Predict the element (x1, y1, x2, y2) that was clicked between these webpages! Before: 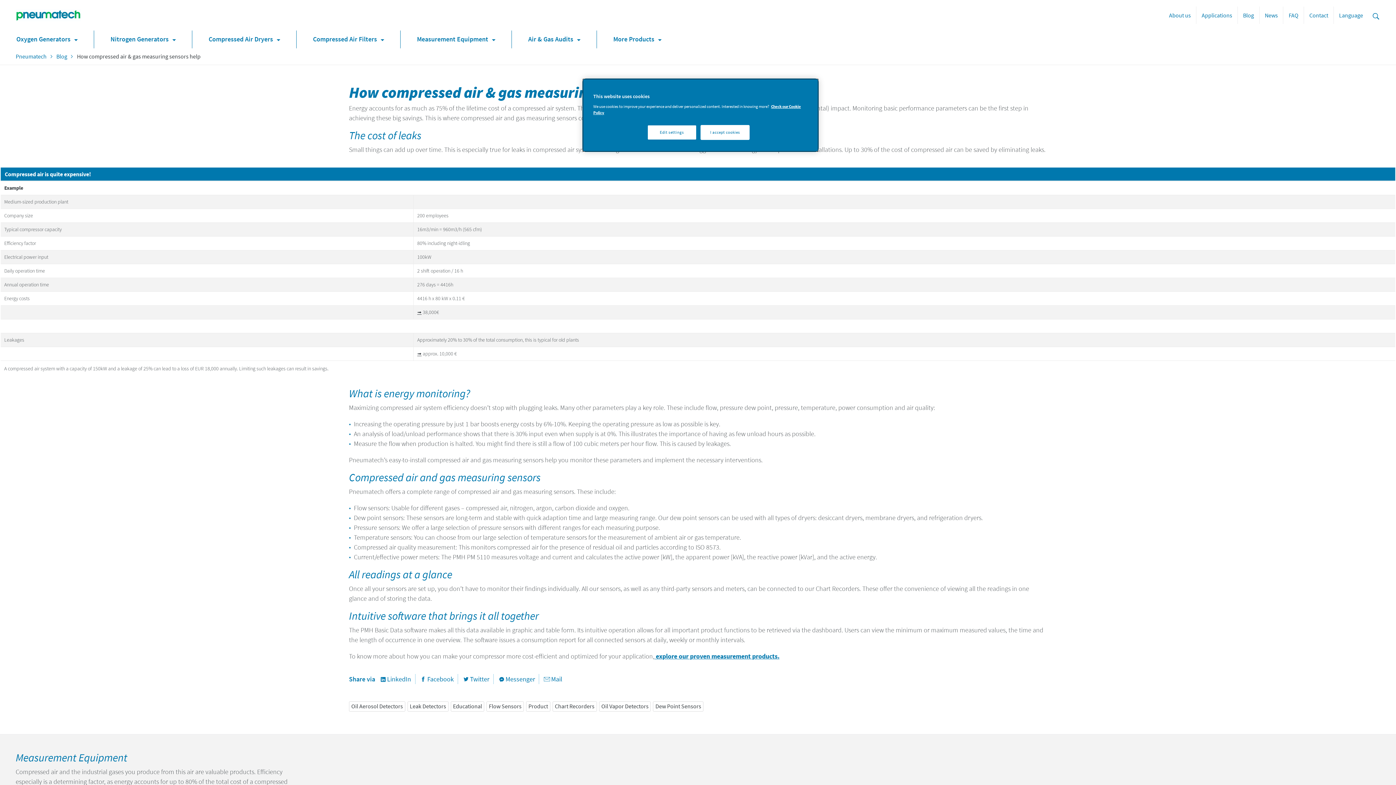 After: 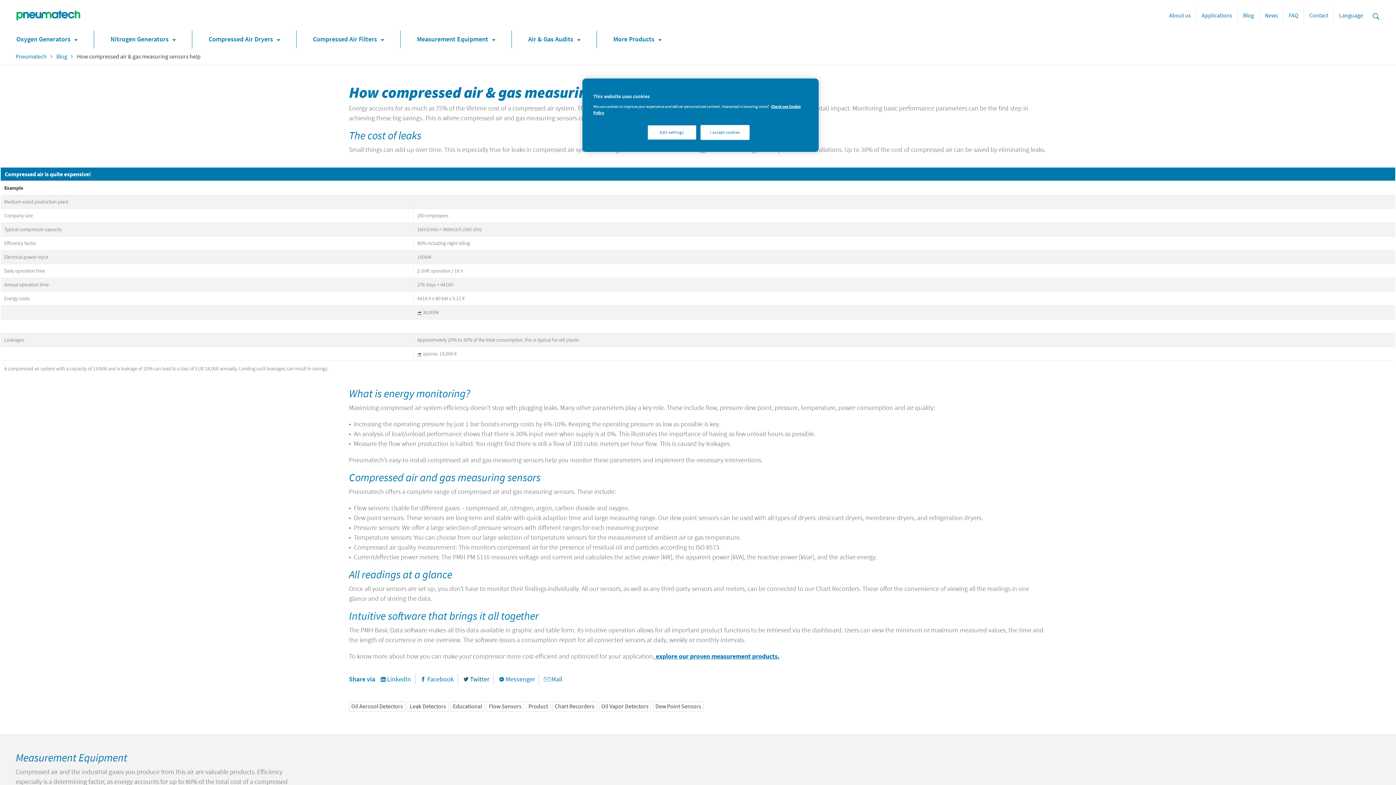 Action: label: Twitter bbox: (462, 675, 489, 683)